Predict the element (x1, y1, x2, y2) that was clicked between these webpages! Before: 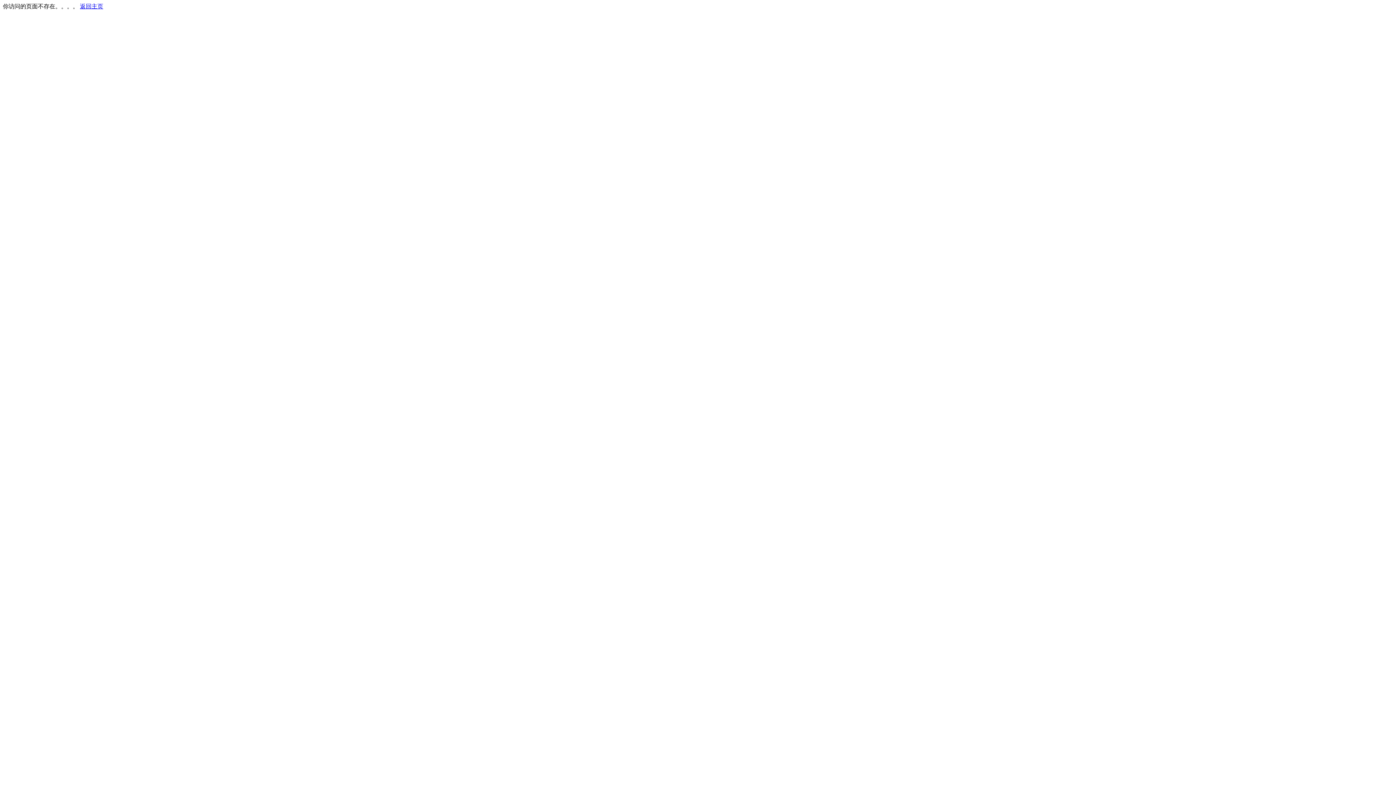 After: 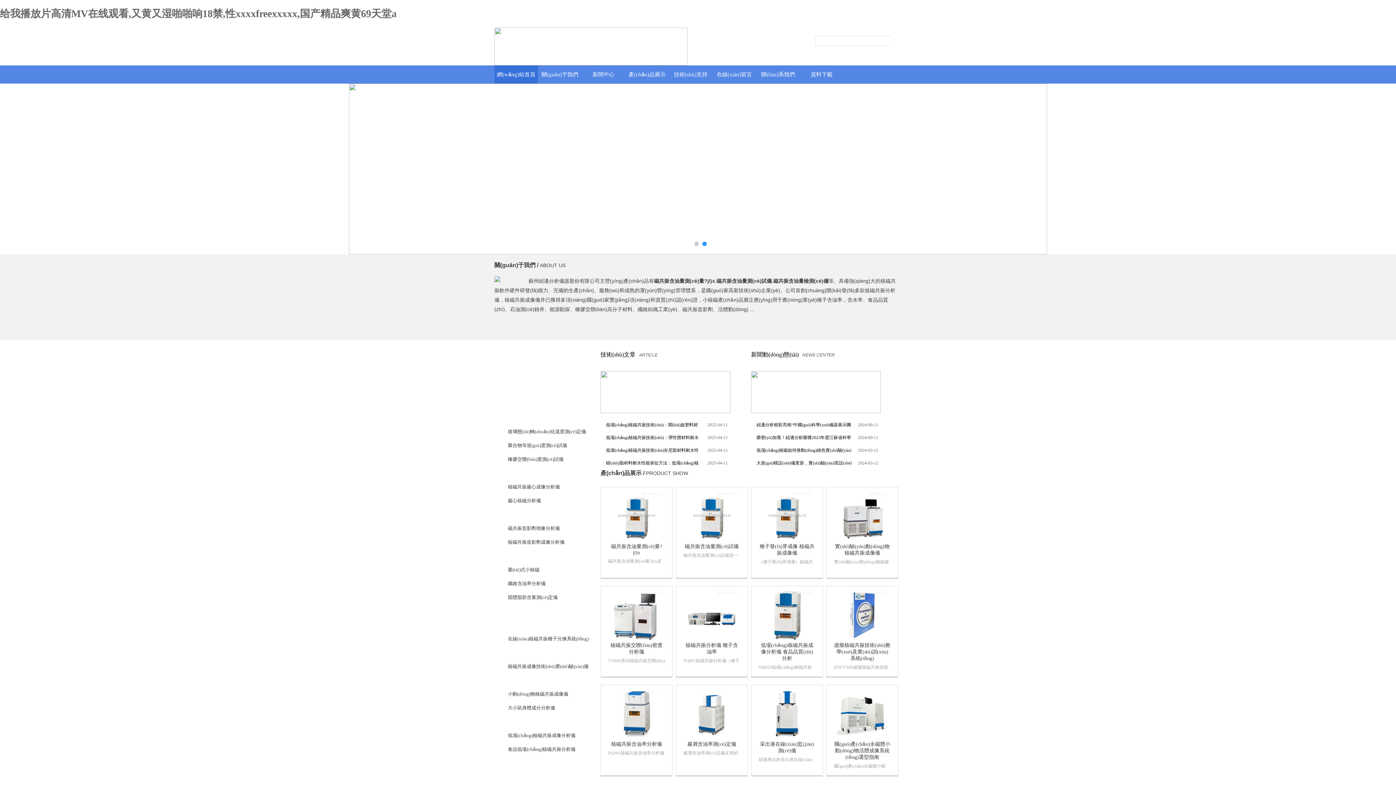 Action: label: 返回主页 bbox: (80, 3, 103, 9)